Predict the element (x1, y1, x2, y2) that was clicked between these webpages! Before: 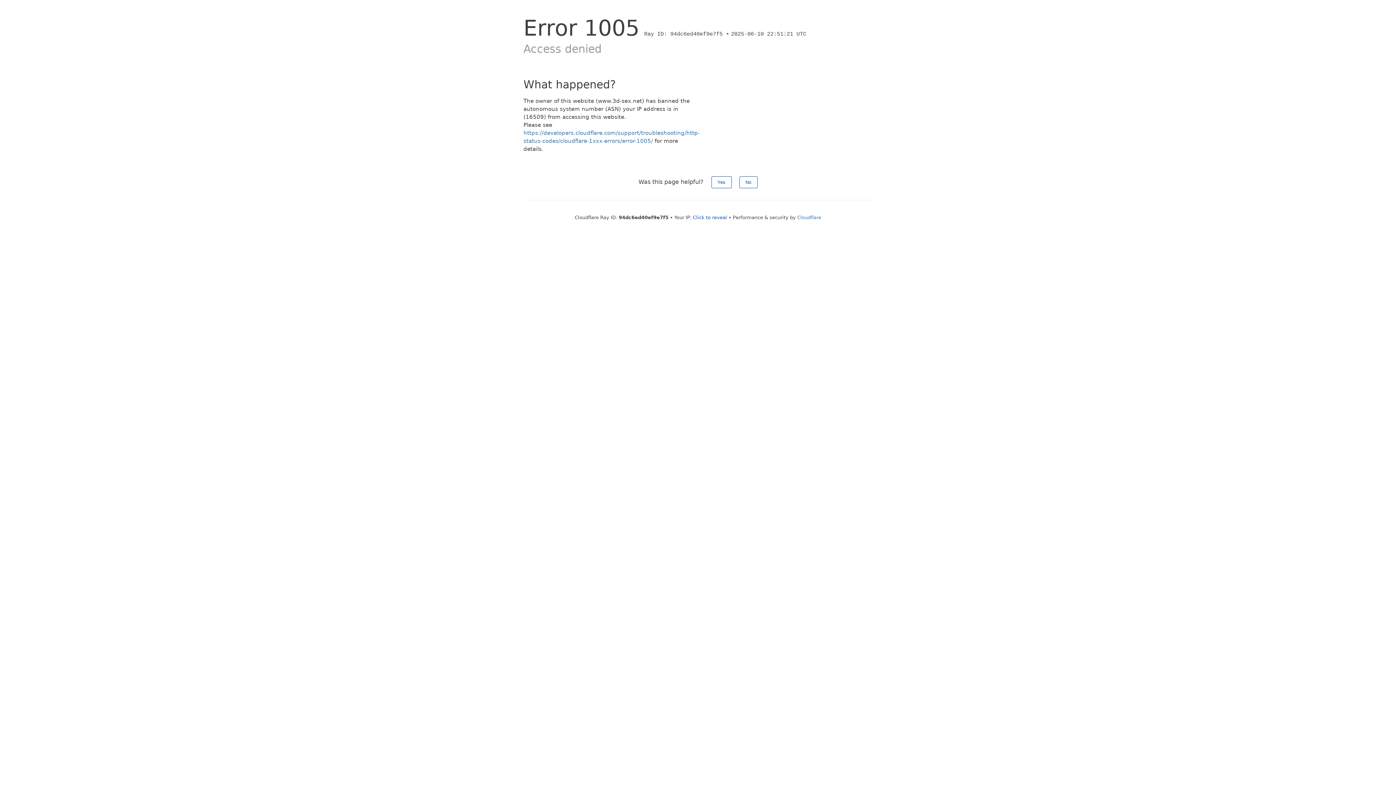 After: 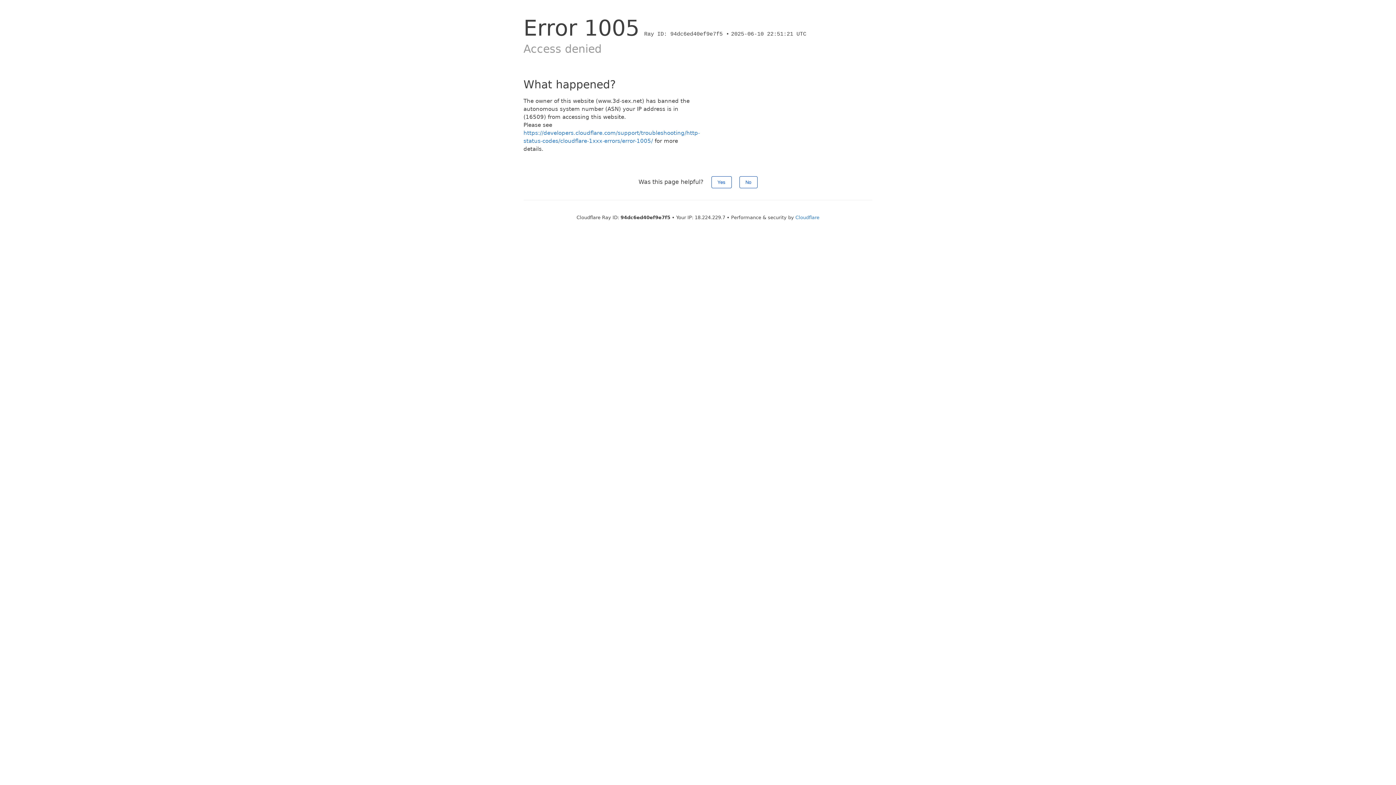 Action: bbox: (693, 214, 727, 220) label: Click to reveal